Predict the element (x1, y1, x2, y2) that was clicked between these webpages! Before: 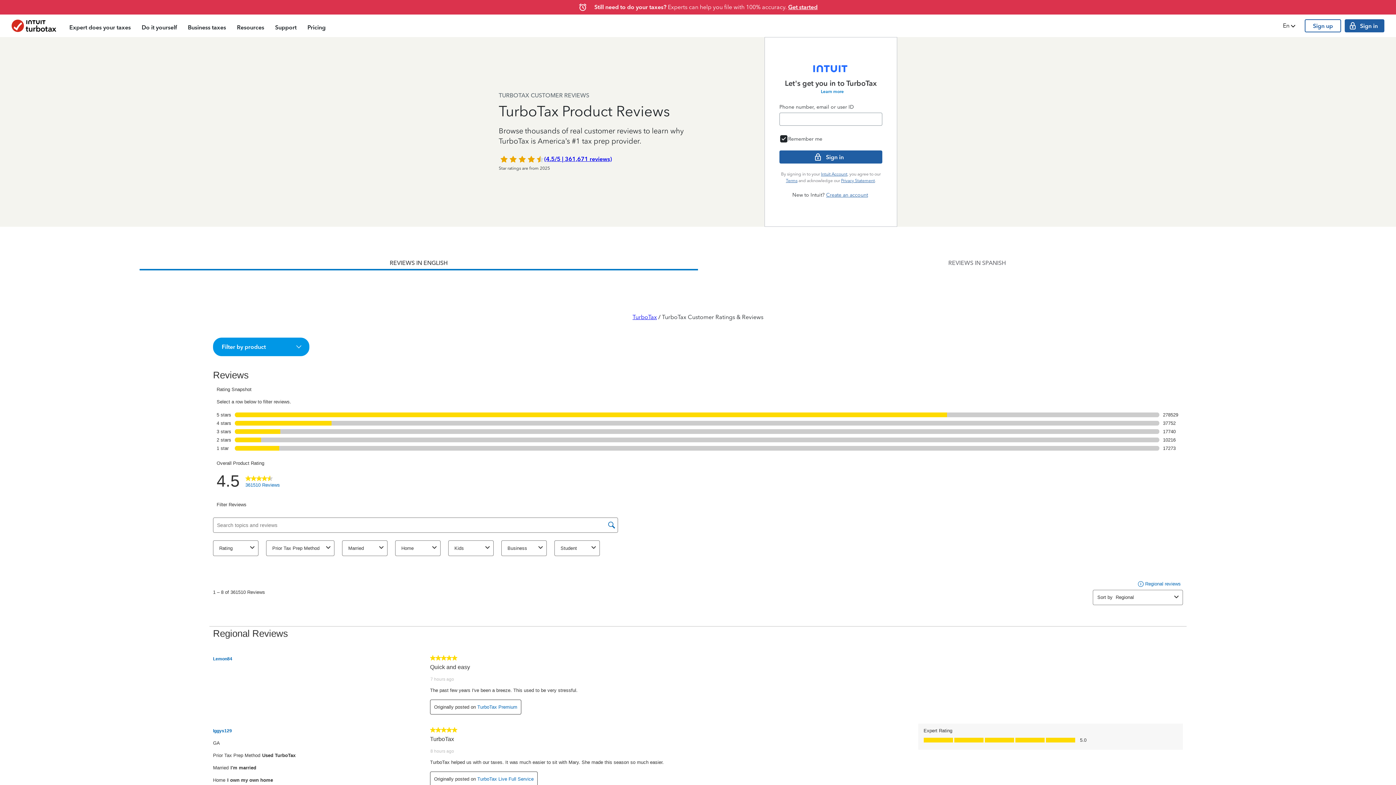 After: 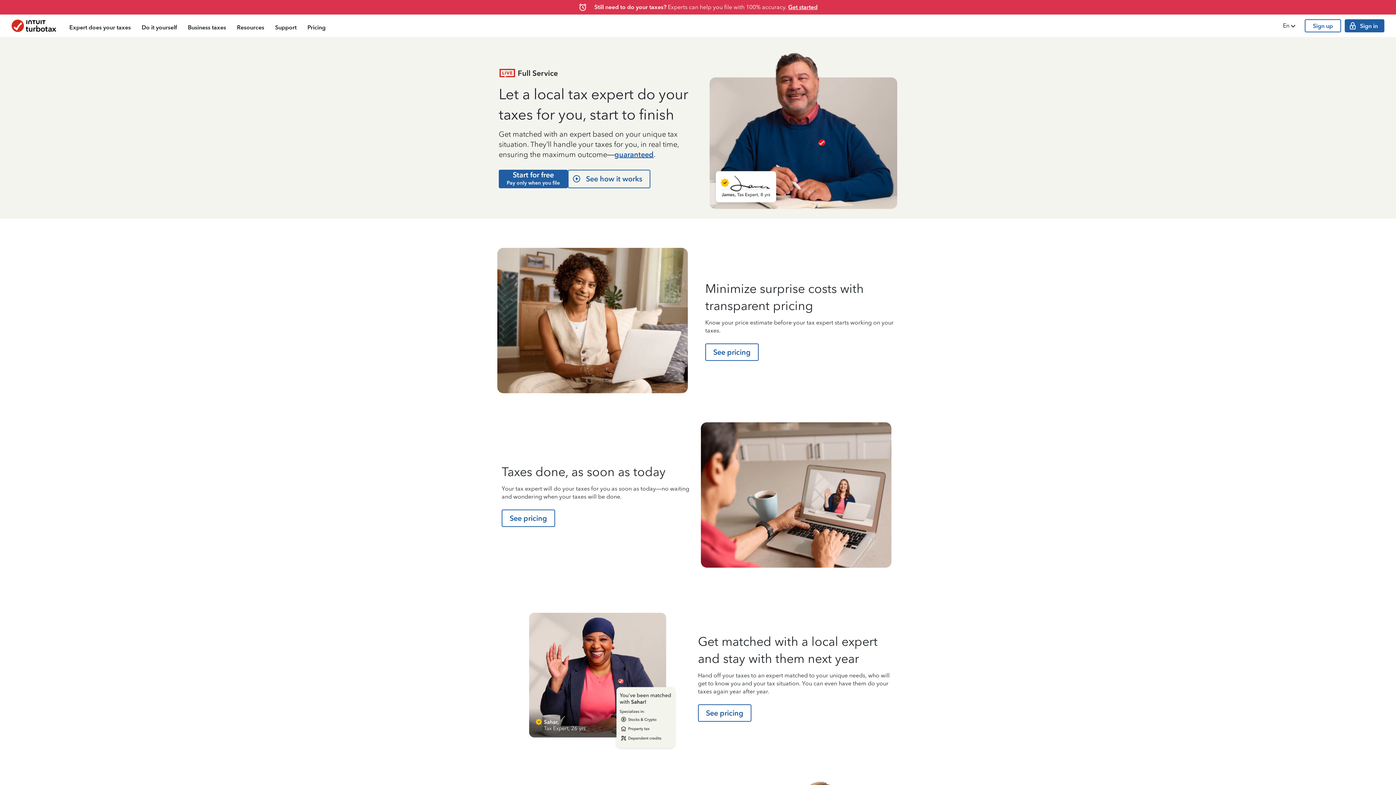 Action: bbox: (63, 16, 136, 37) label: Expert does your taxes